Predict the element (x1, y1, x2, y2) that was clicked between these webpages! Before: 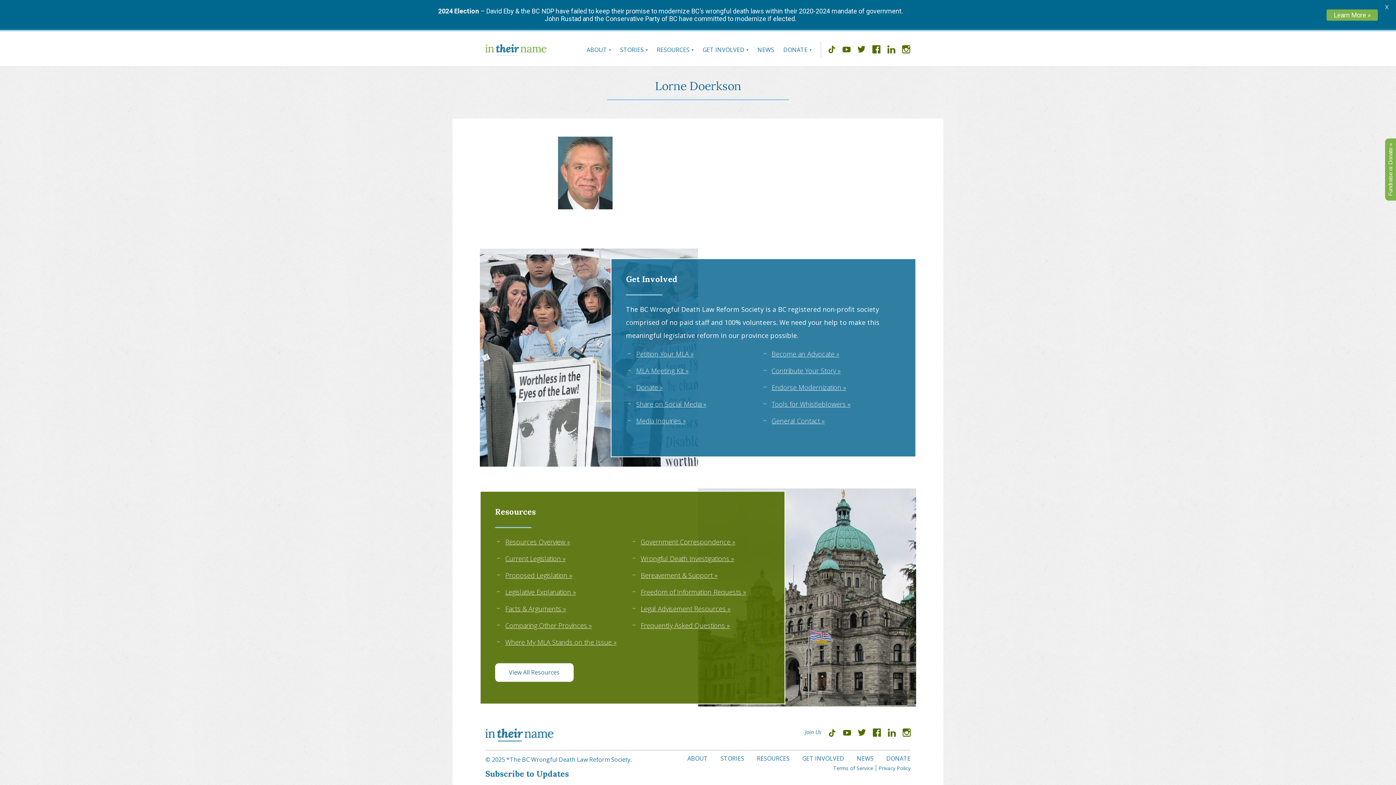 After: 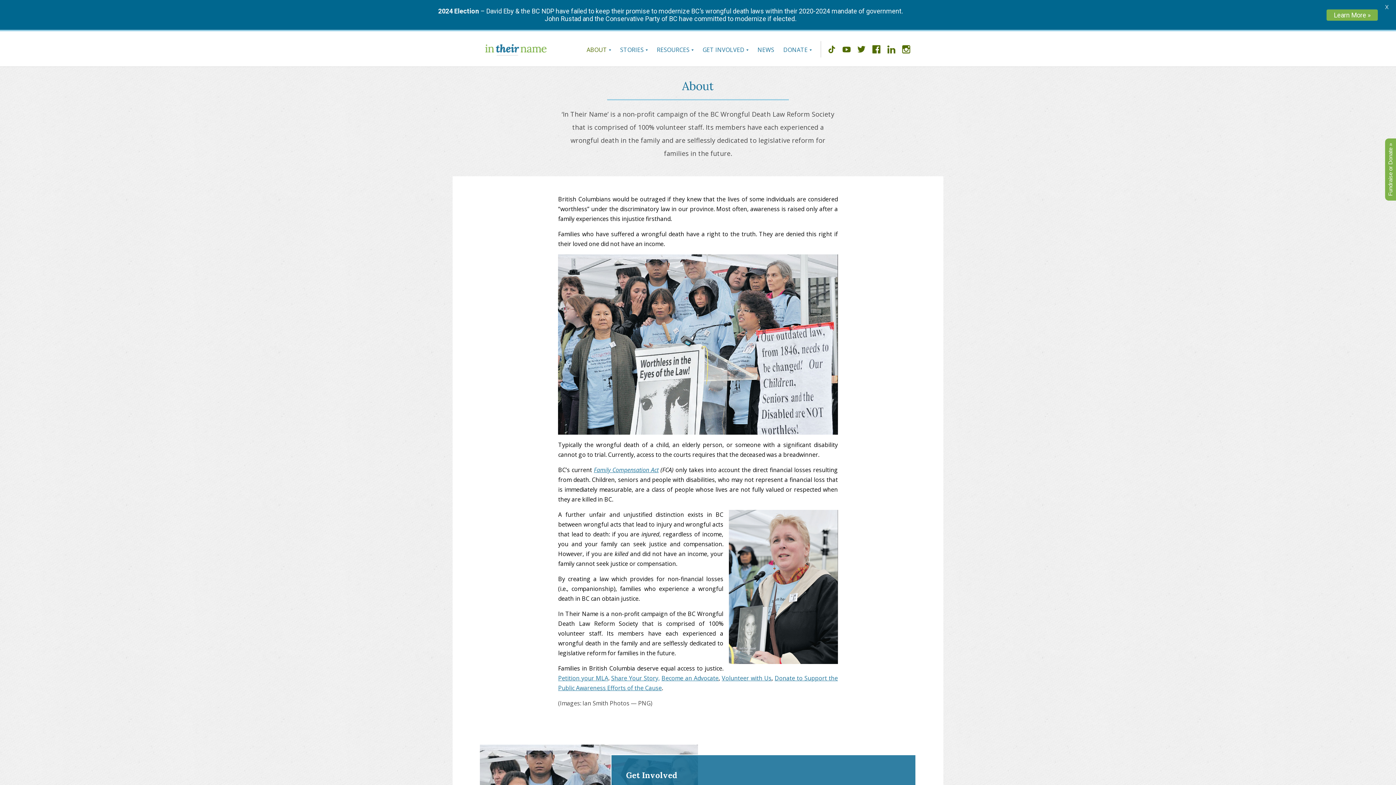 Action: label: ABOUT bbox: (586, 45, 611, 53)